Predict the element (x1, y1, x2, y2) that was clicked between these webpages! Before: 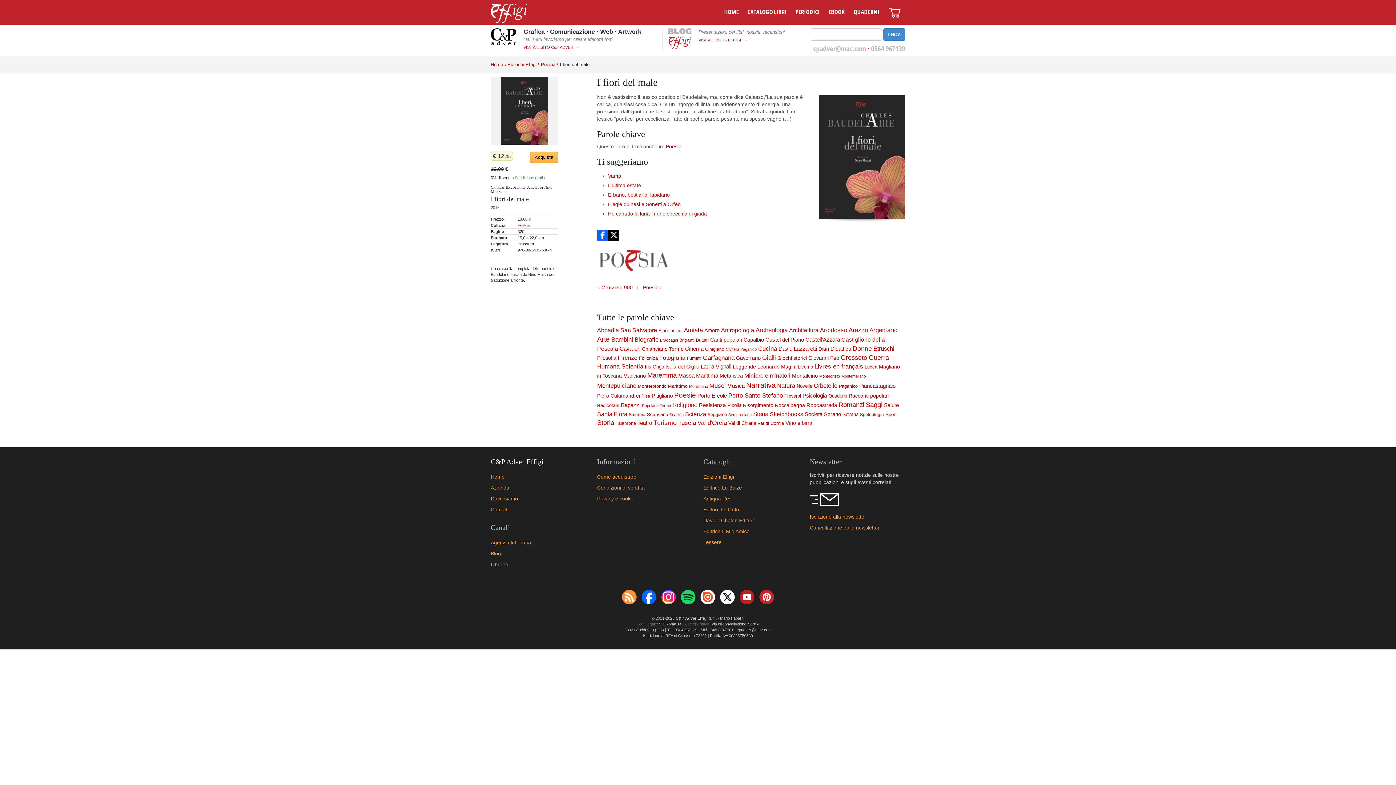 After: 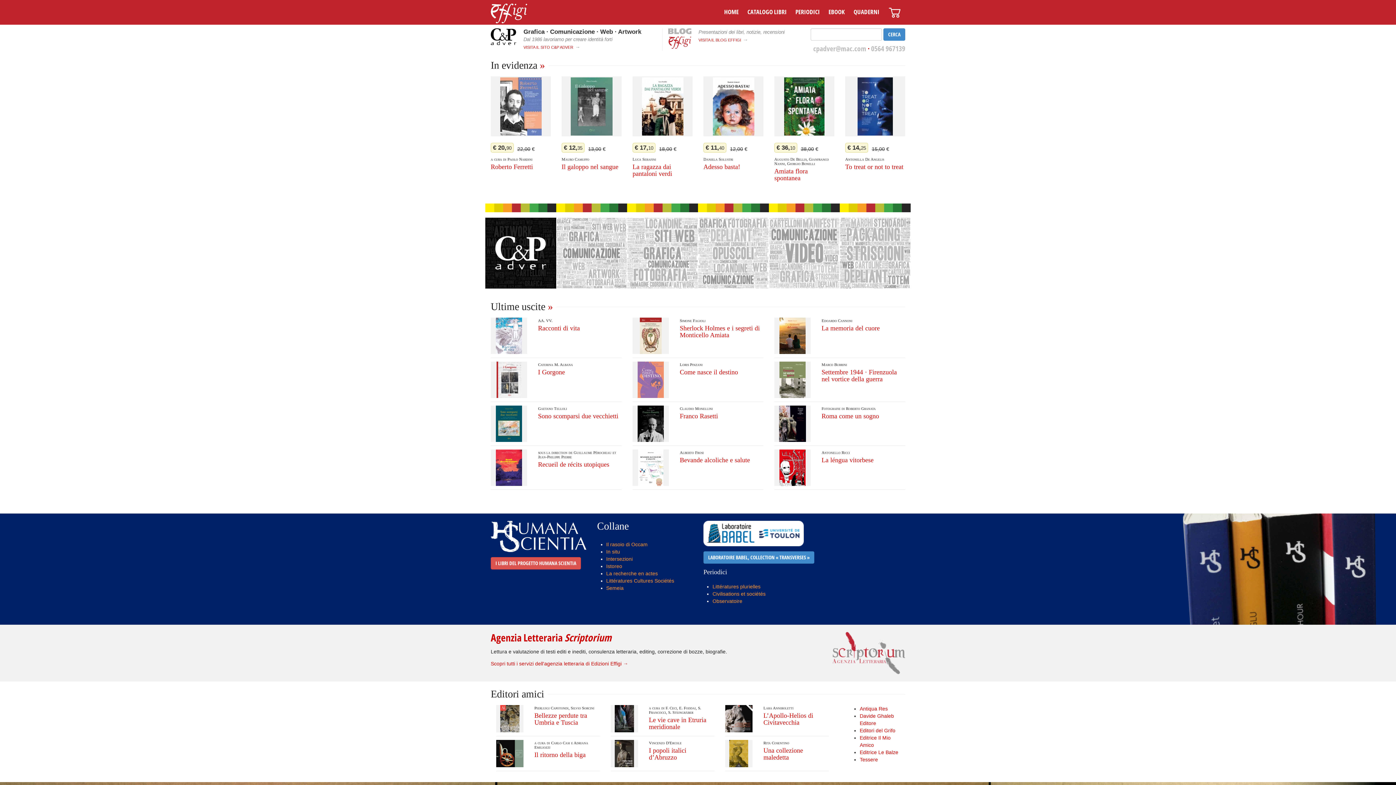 Action: label: CERCA bbox: (883, 28, 905, 40)